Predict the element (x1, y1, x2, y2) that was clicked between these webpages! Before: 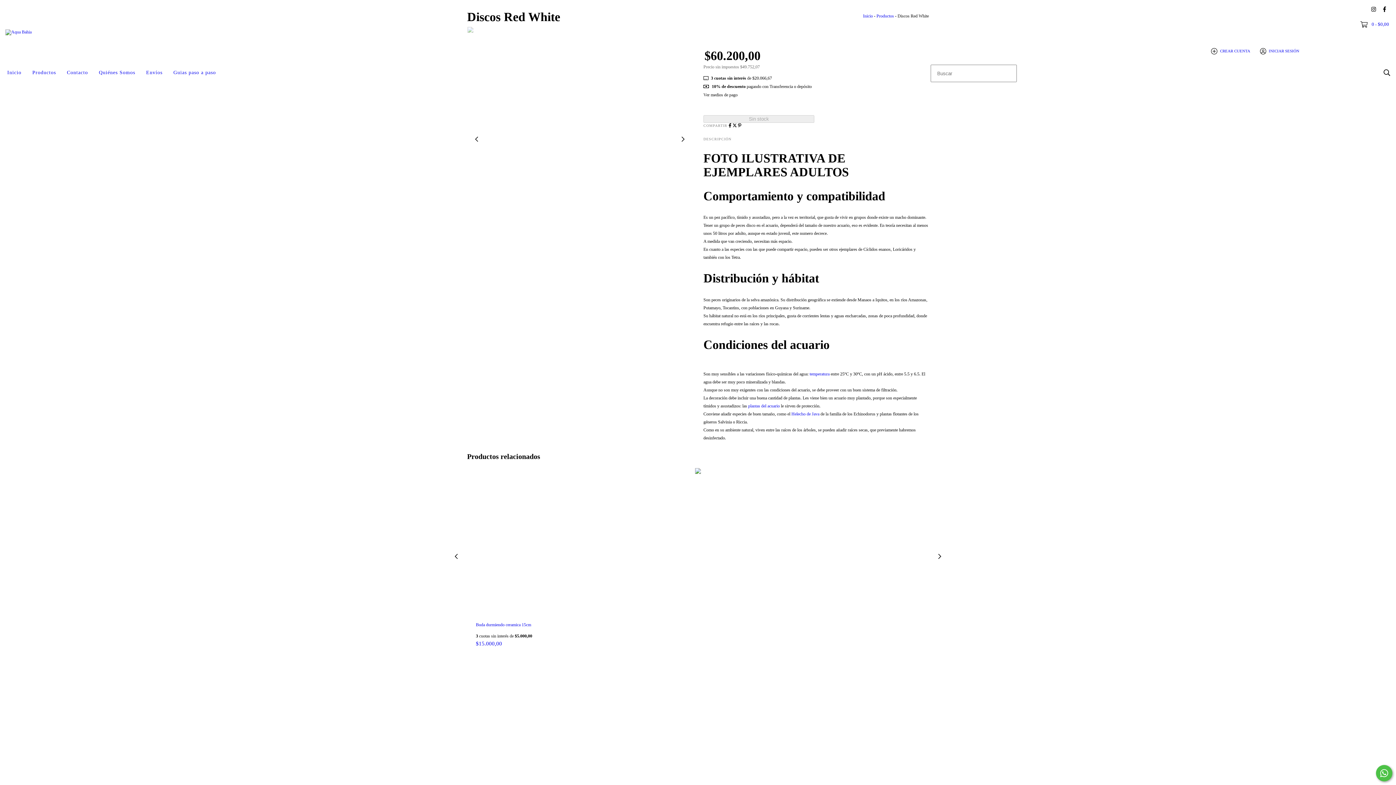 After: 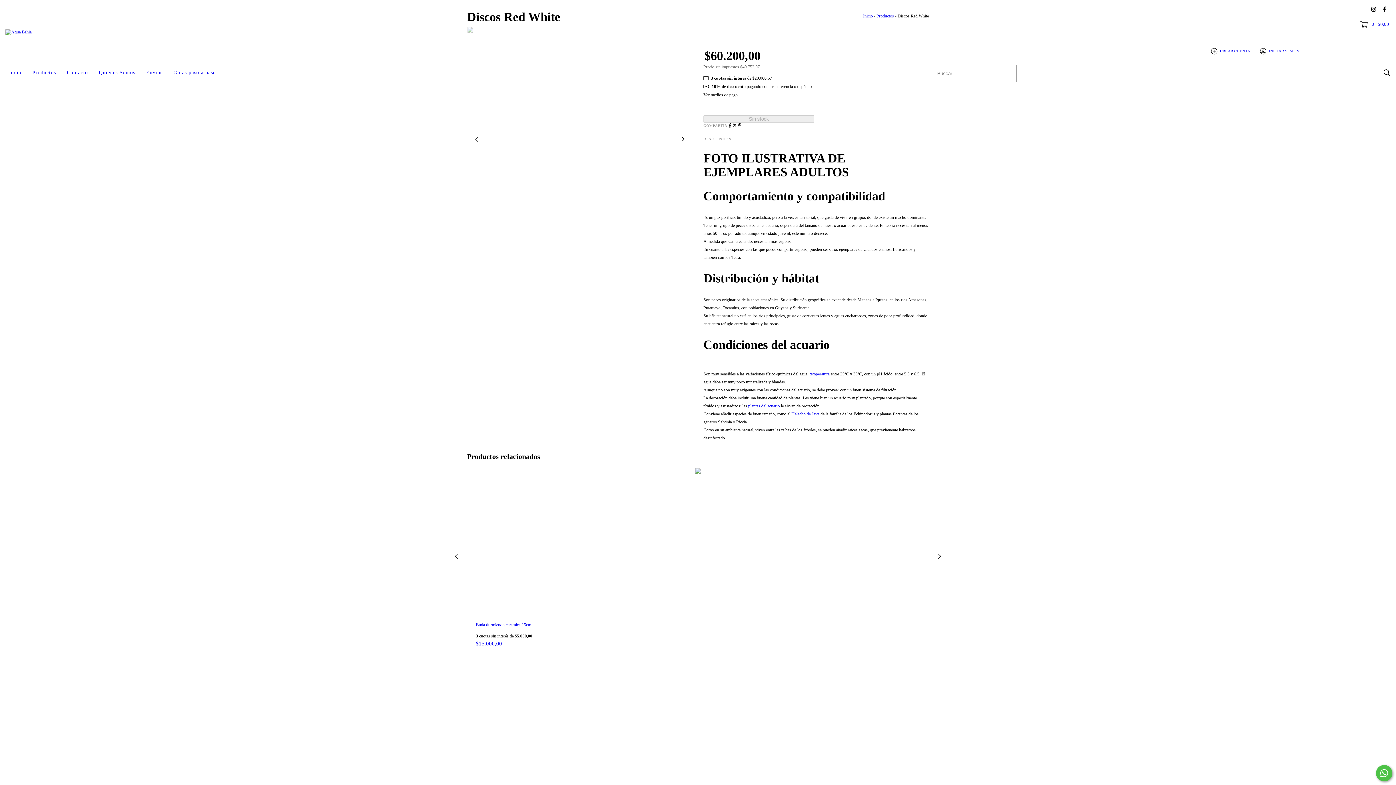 Action: label: Helecho de Java bbox: (791, 411, 819, 416)